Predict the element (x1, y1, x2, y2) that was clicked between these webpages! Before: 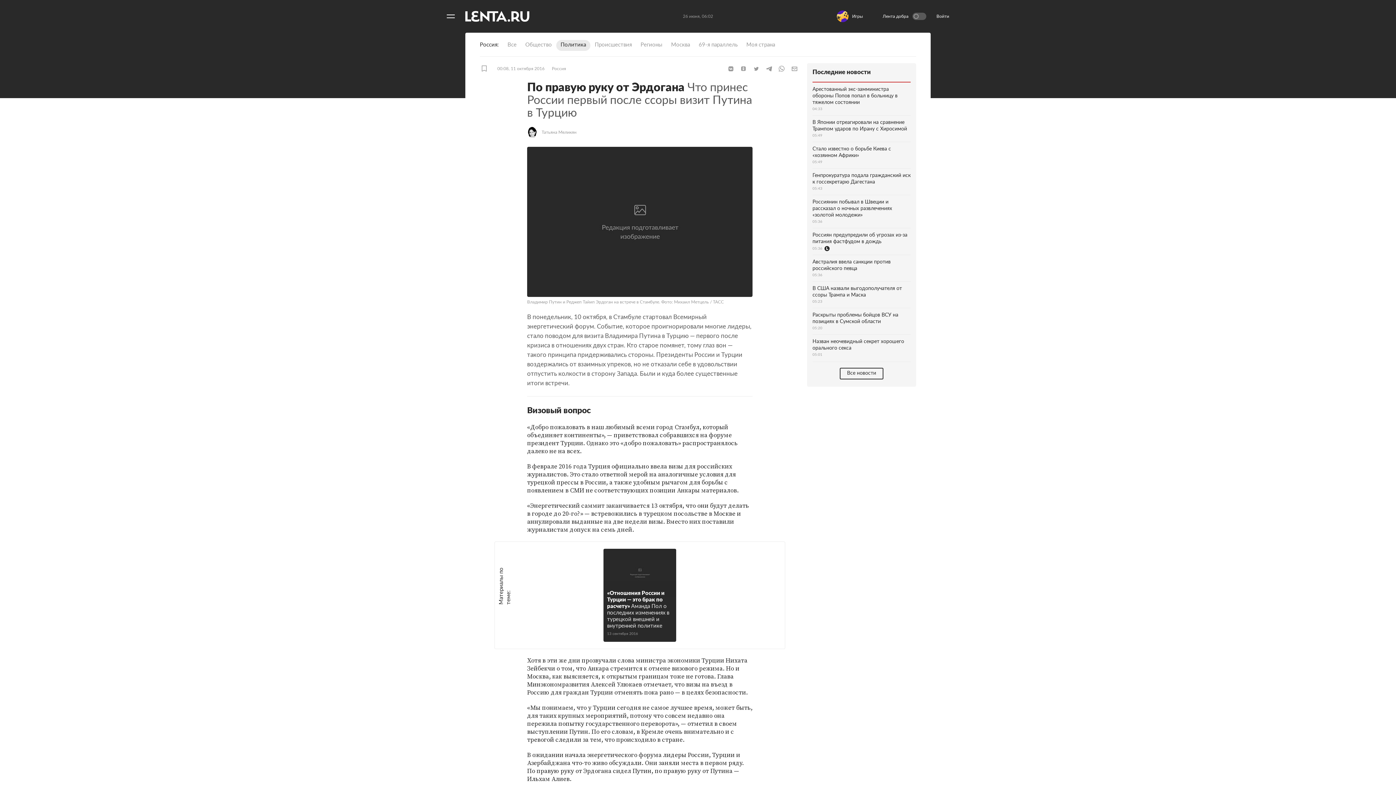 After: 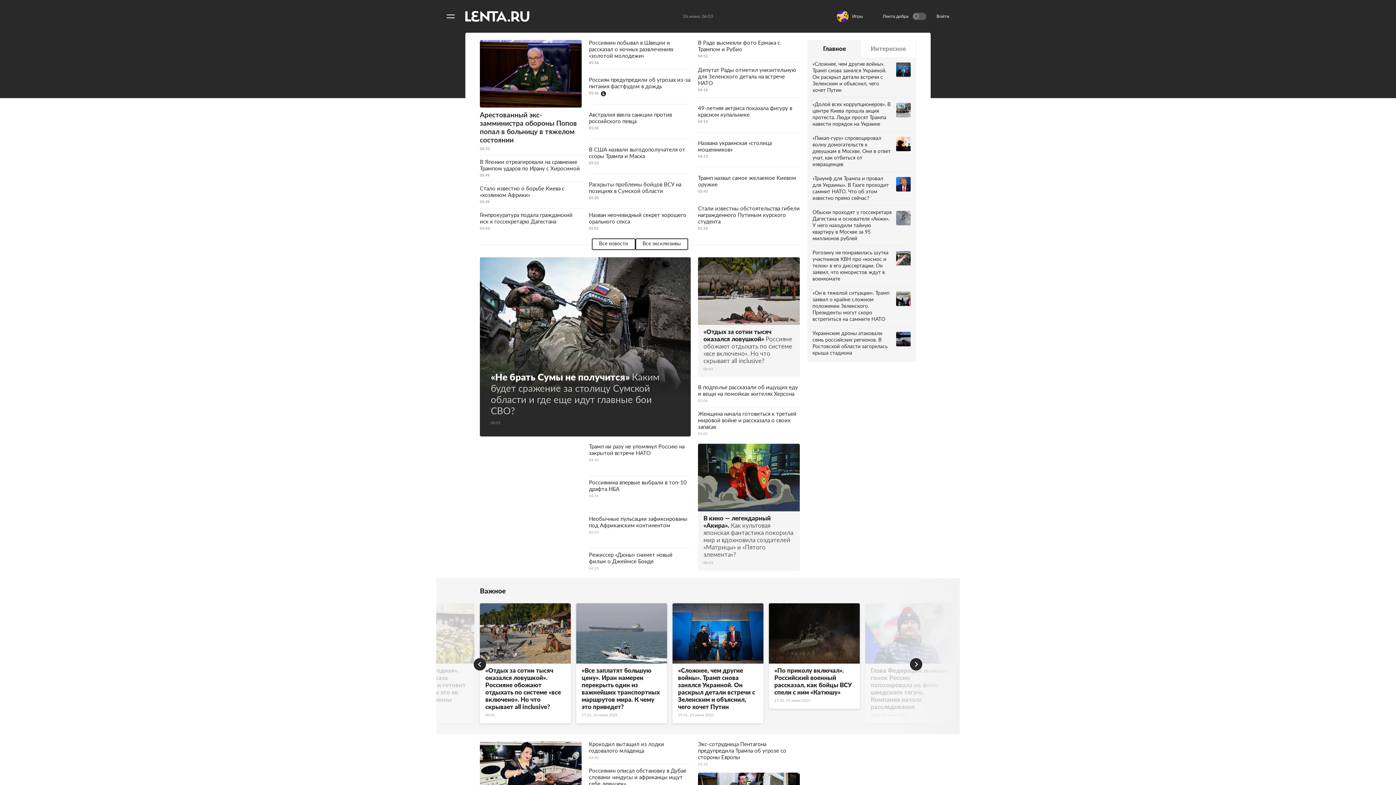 Action: label: На главную bbox: (465, 10, 529, 21)